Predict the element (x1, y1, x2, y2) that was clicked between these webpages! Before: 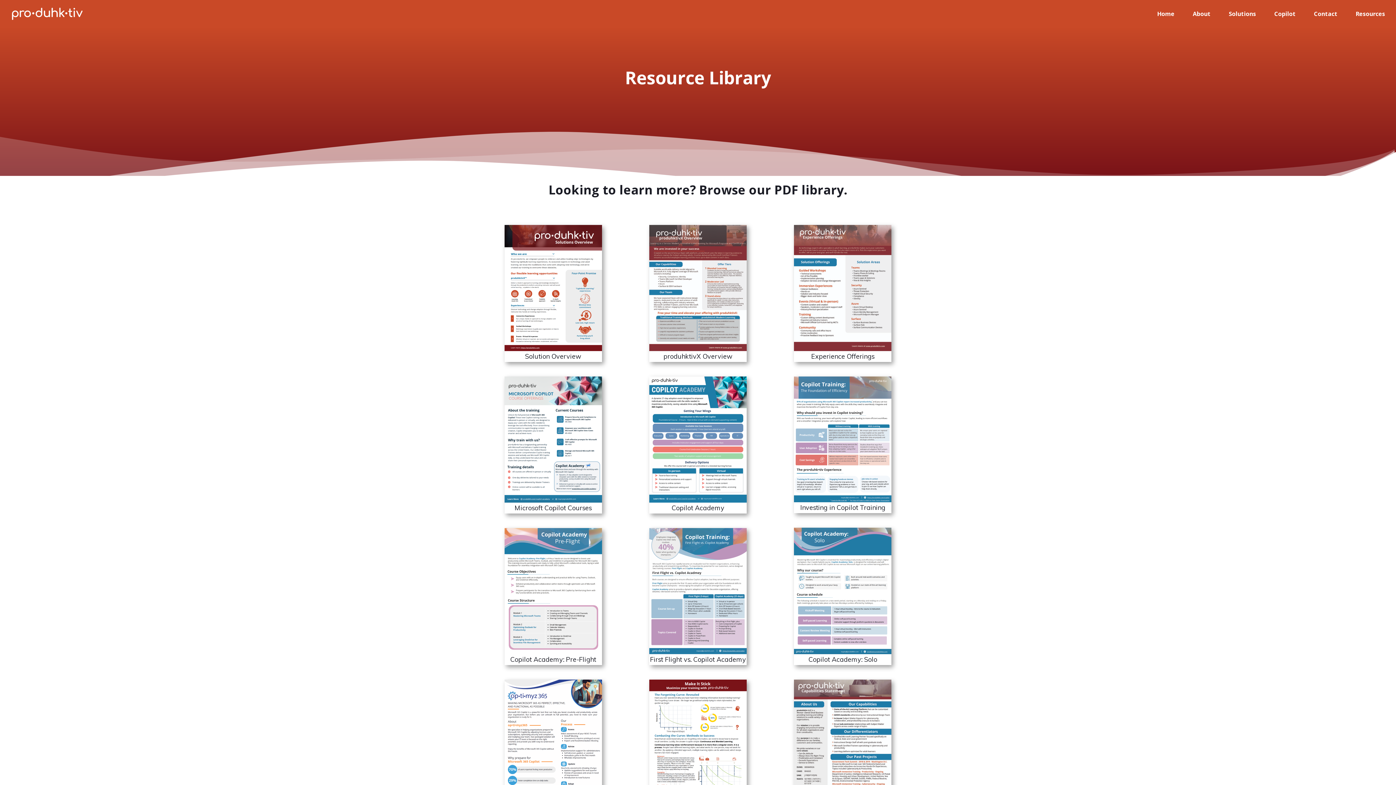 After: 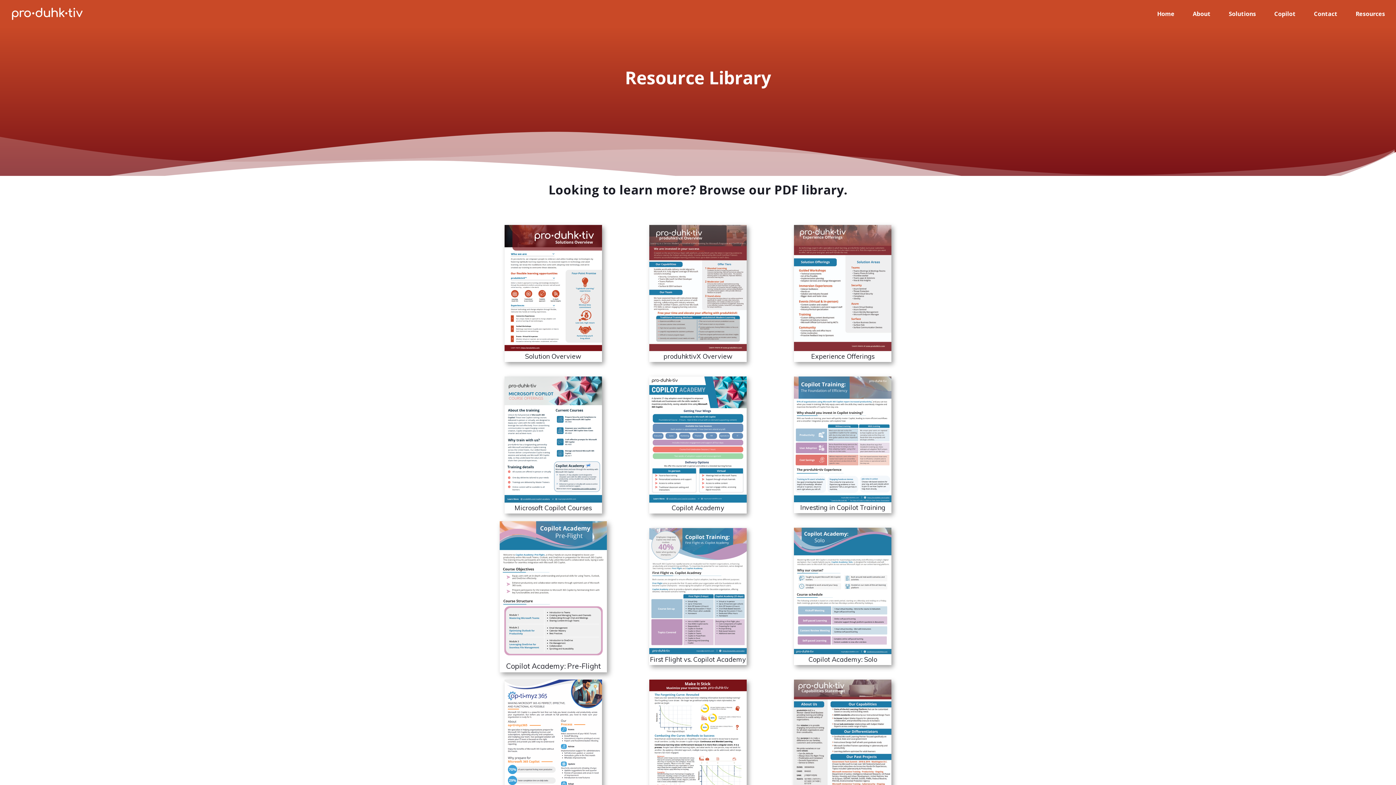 Action: bbox: (504, 528, 602, 654)